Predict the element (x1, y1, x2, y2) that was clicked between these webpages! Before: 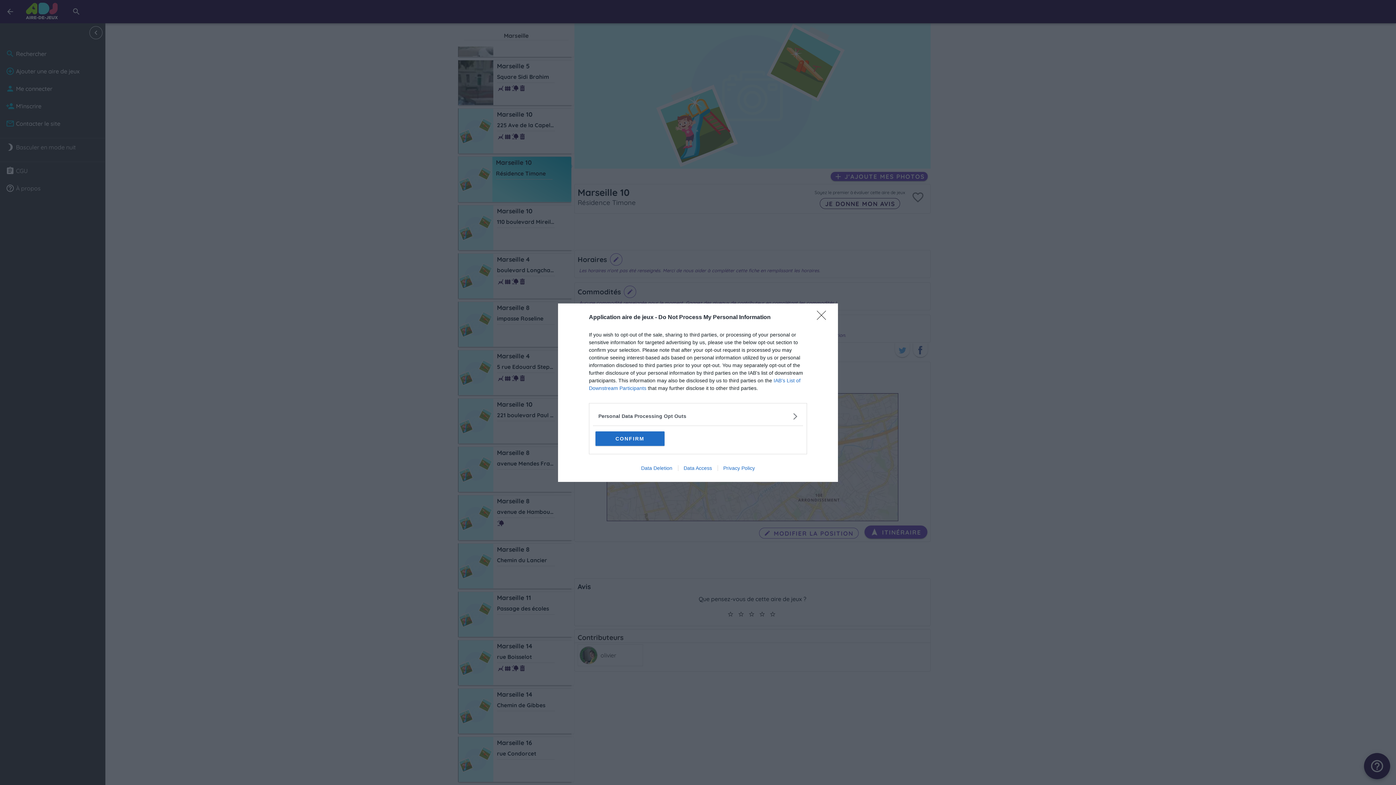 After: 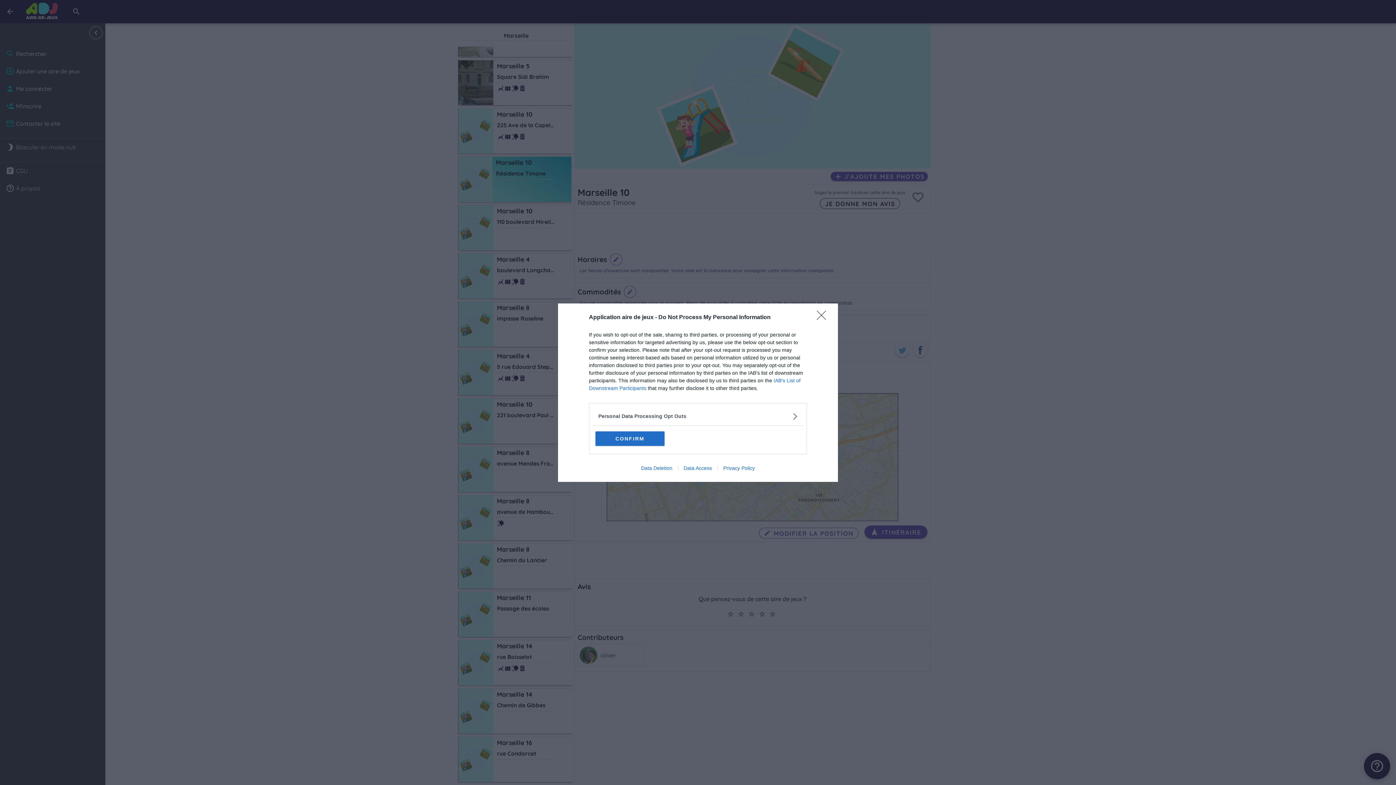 Action: bbox: (678, 465, 717, 471) label: Data Access